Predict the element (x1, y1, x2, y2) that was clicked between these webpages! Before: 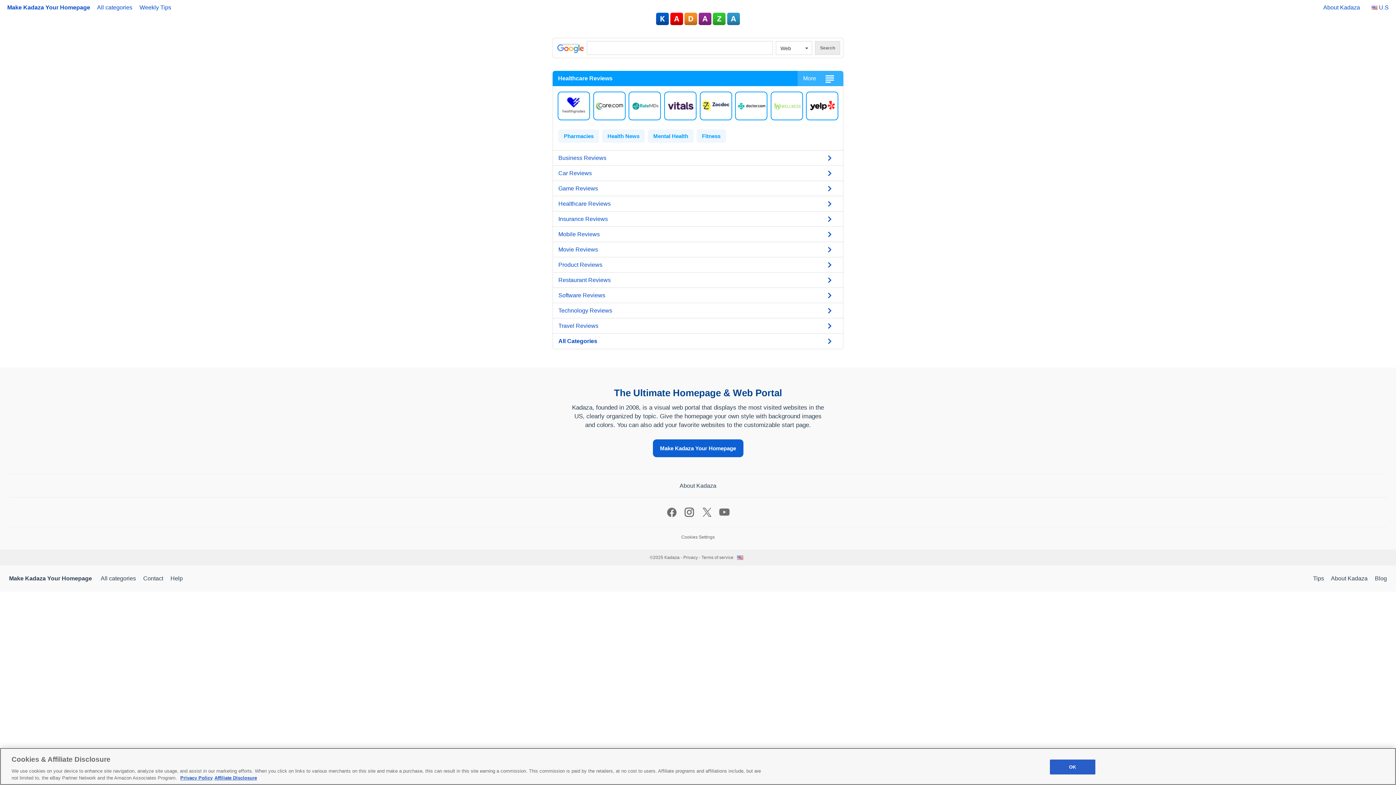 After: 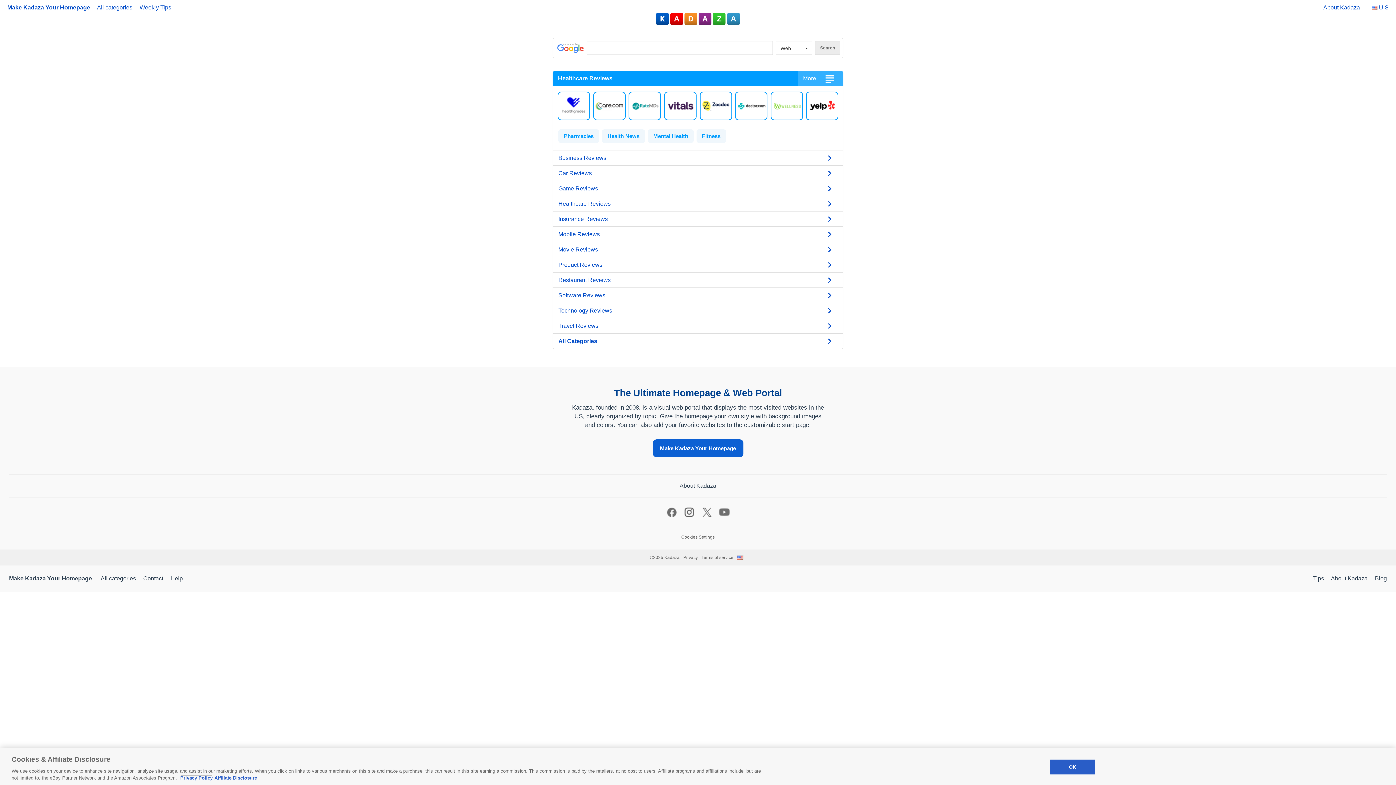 Action: label: More information about your privacy, opens in a new tab bbox: (180, 775, 212, 781)